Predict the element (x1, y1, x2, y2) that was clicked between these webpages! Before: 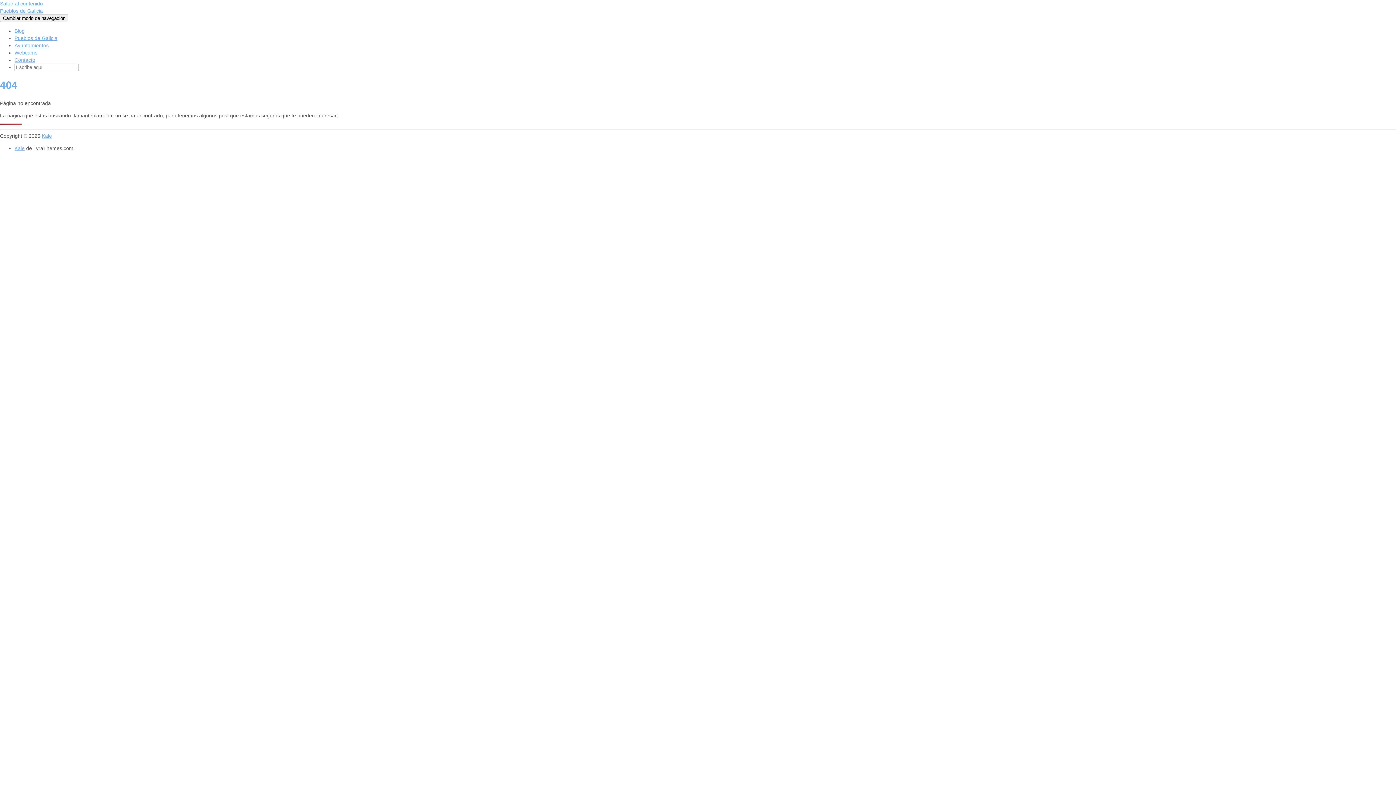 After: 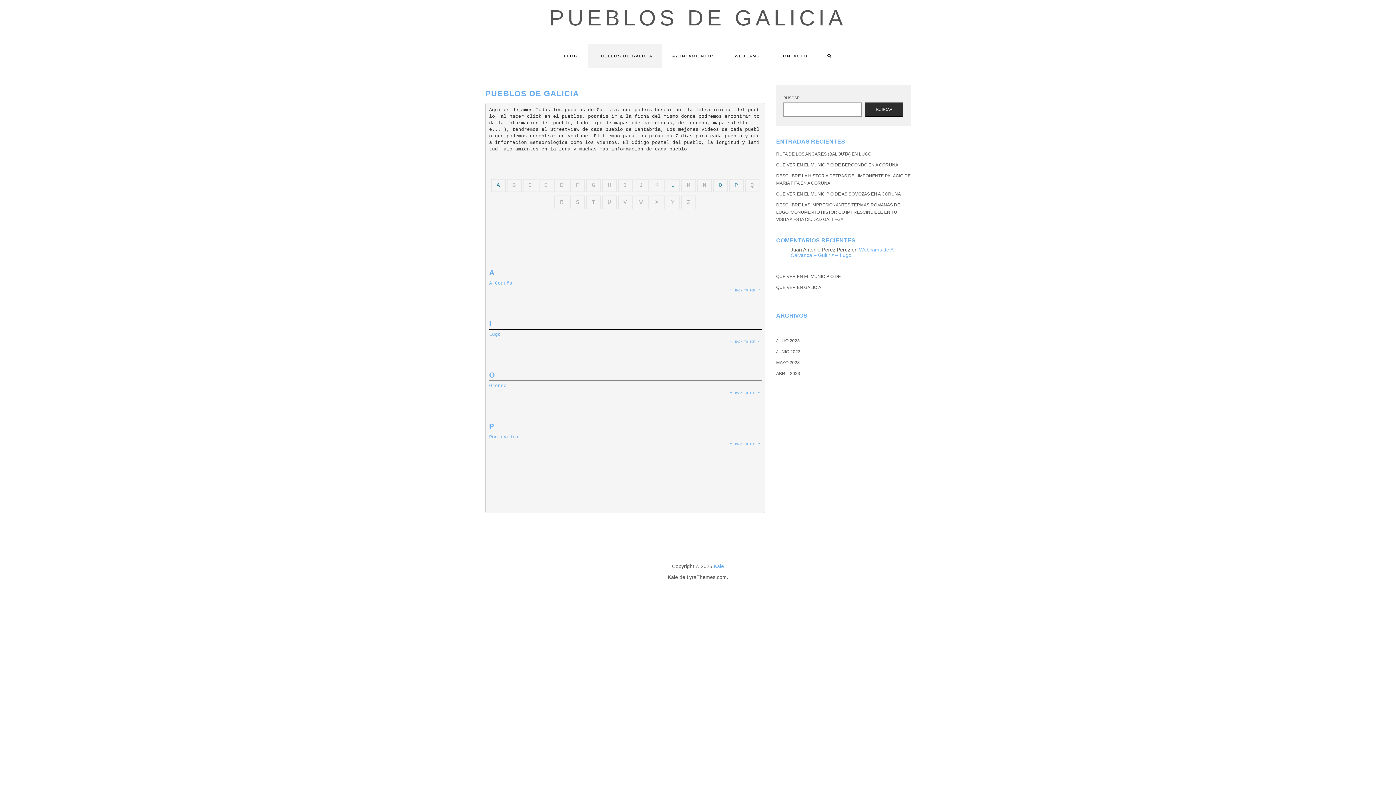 Action: label: Pueblos de Galicia bbox: (14, 35, 57, 41)